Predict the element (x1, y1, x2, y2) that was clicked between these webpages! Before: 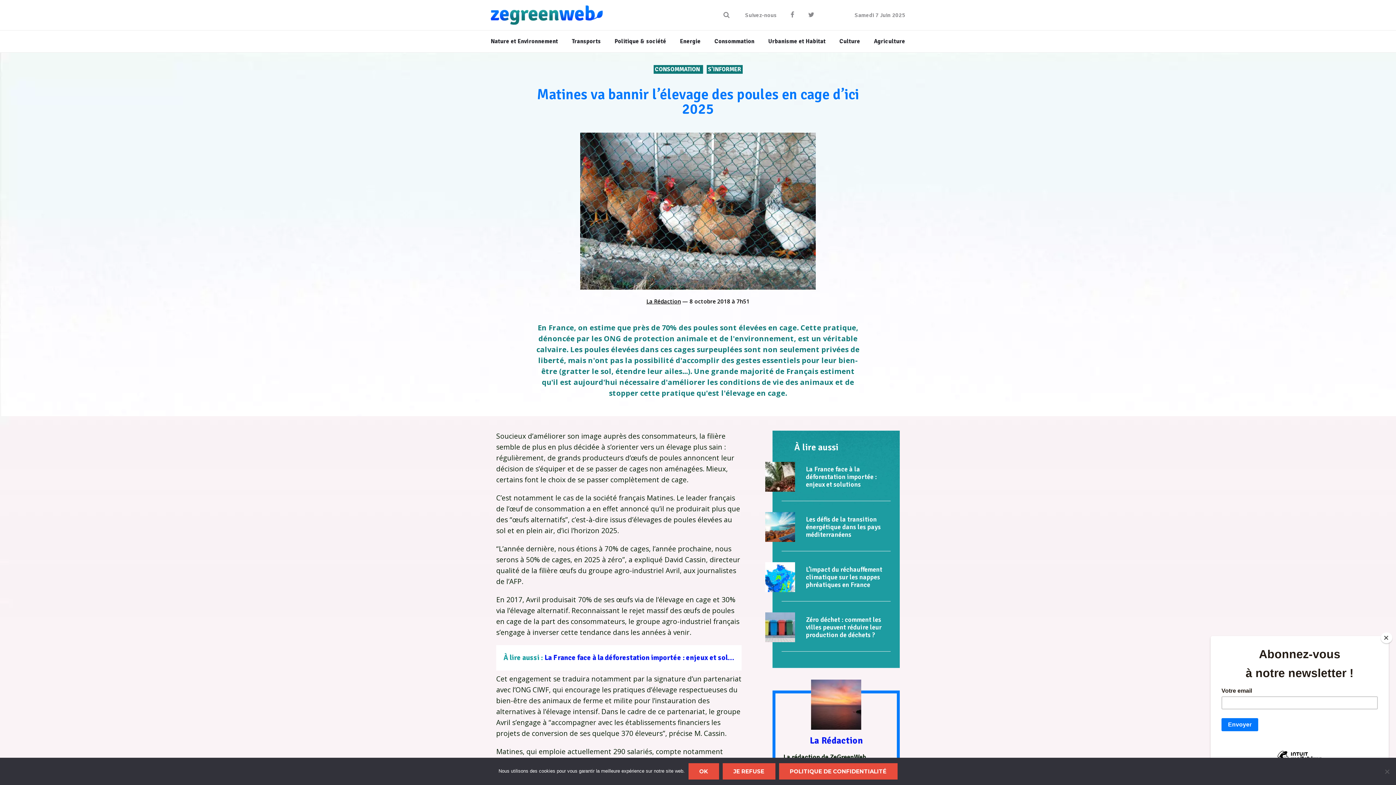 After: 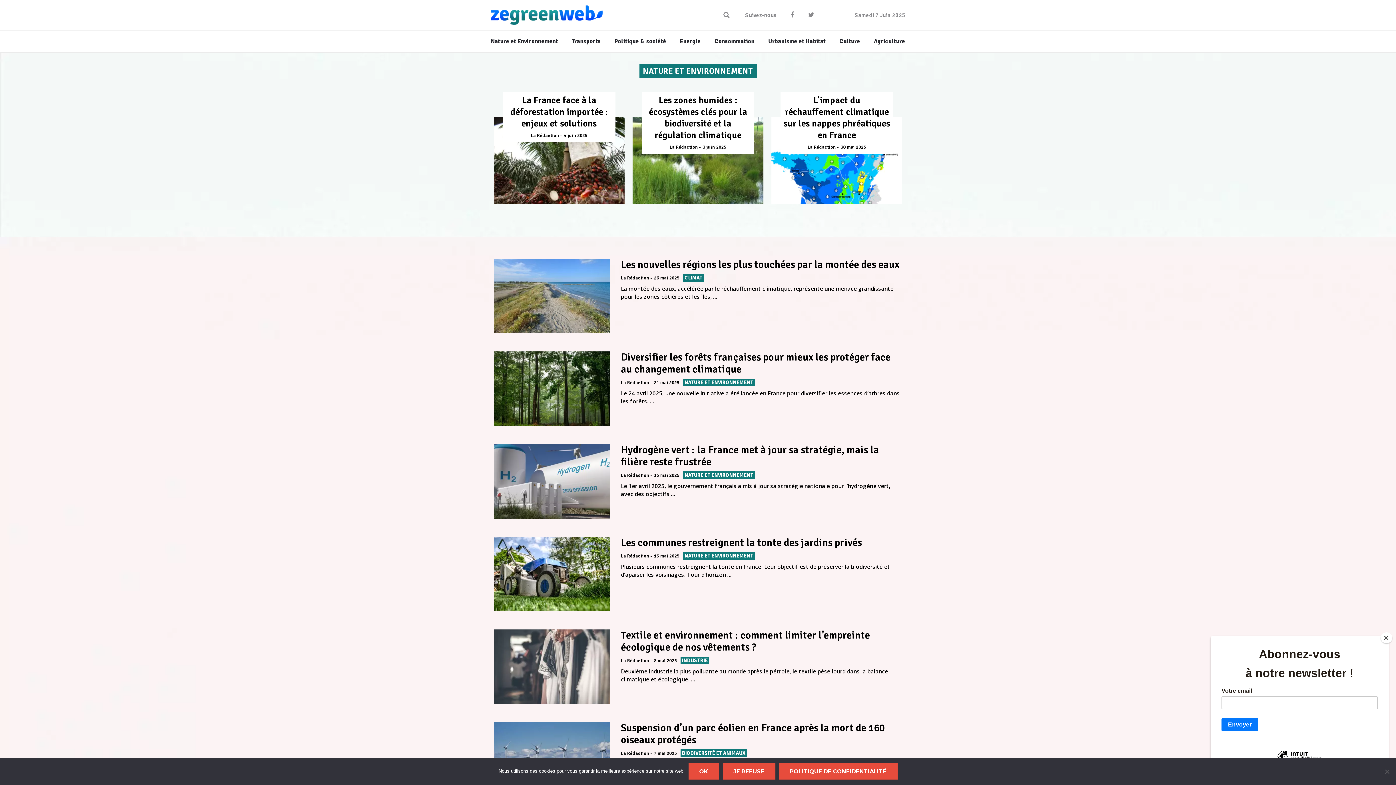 Action: bbox: (490, 30, 558, 52) label: Nature et Environnement